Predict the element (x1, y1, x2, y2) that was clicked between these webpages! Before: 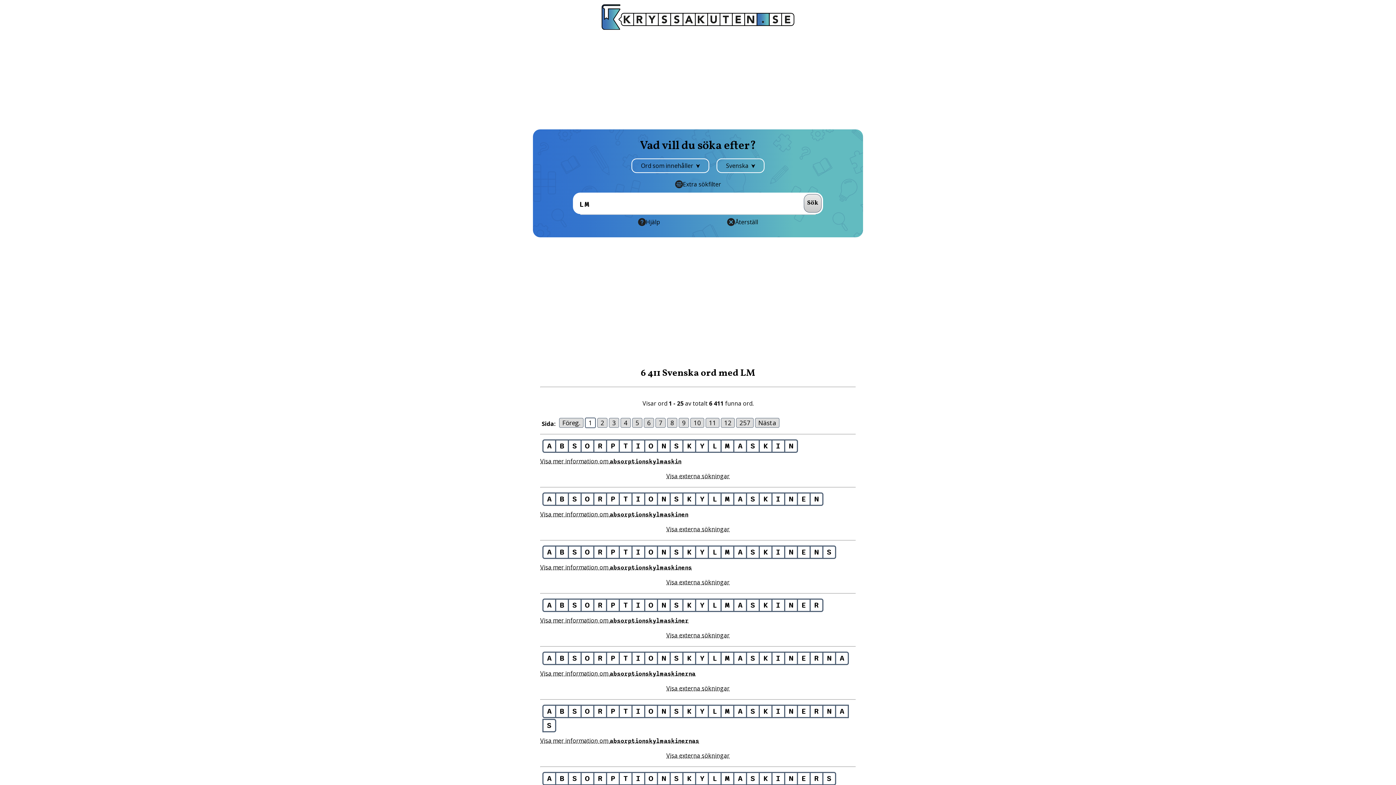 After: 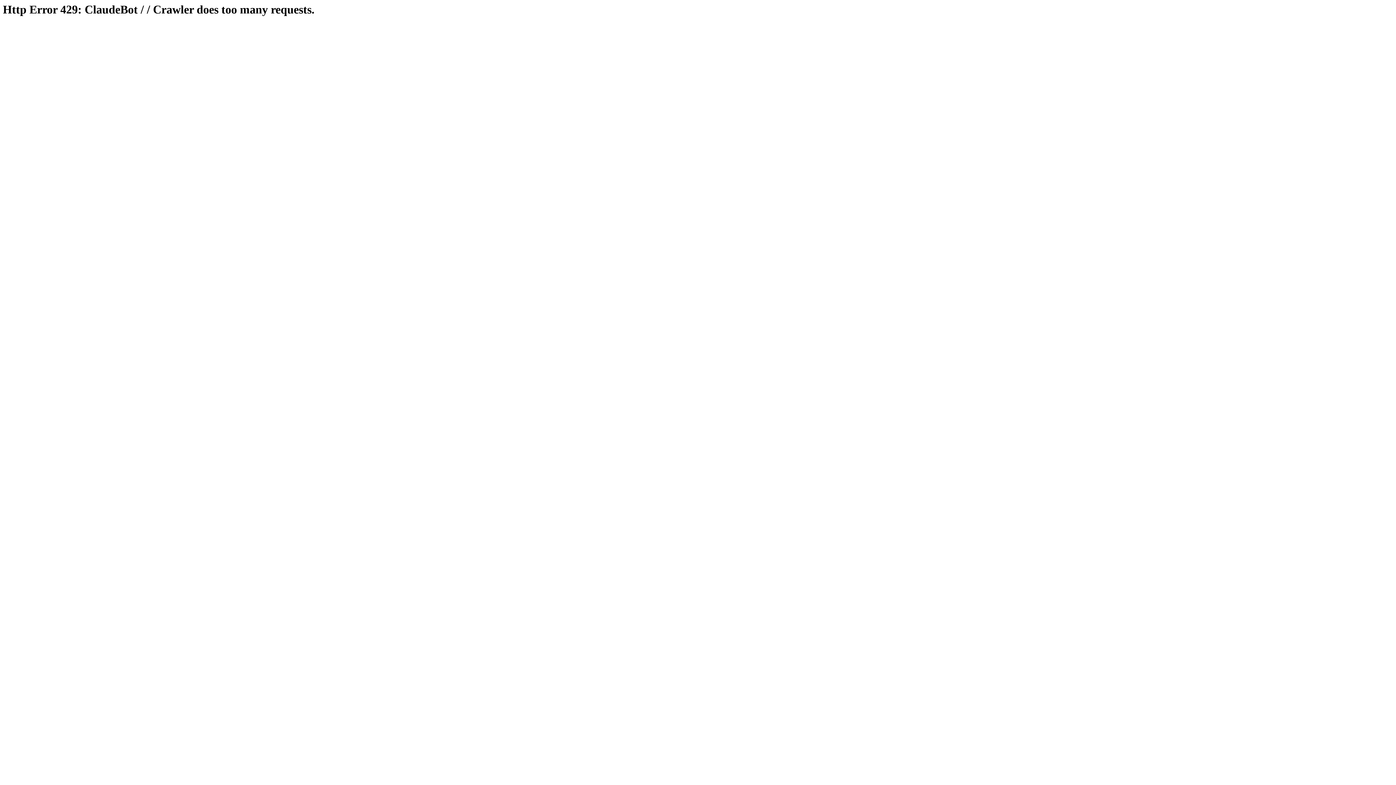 Action: label: A
B
S
O
R
P
T
I
O
N
S
K
Y
L
M
A
S
K
I
N bbox: (540, 437, 797, 454)